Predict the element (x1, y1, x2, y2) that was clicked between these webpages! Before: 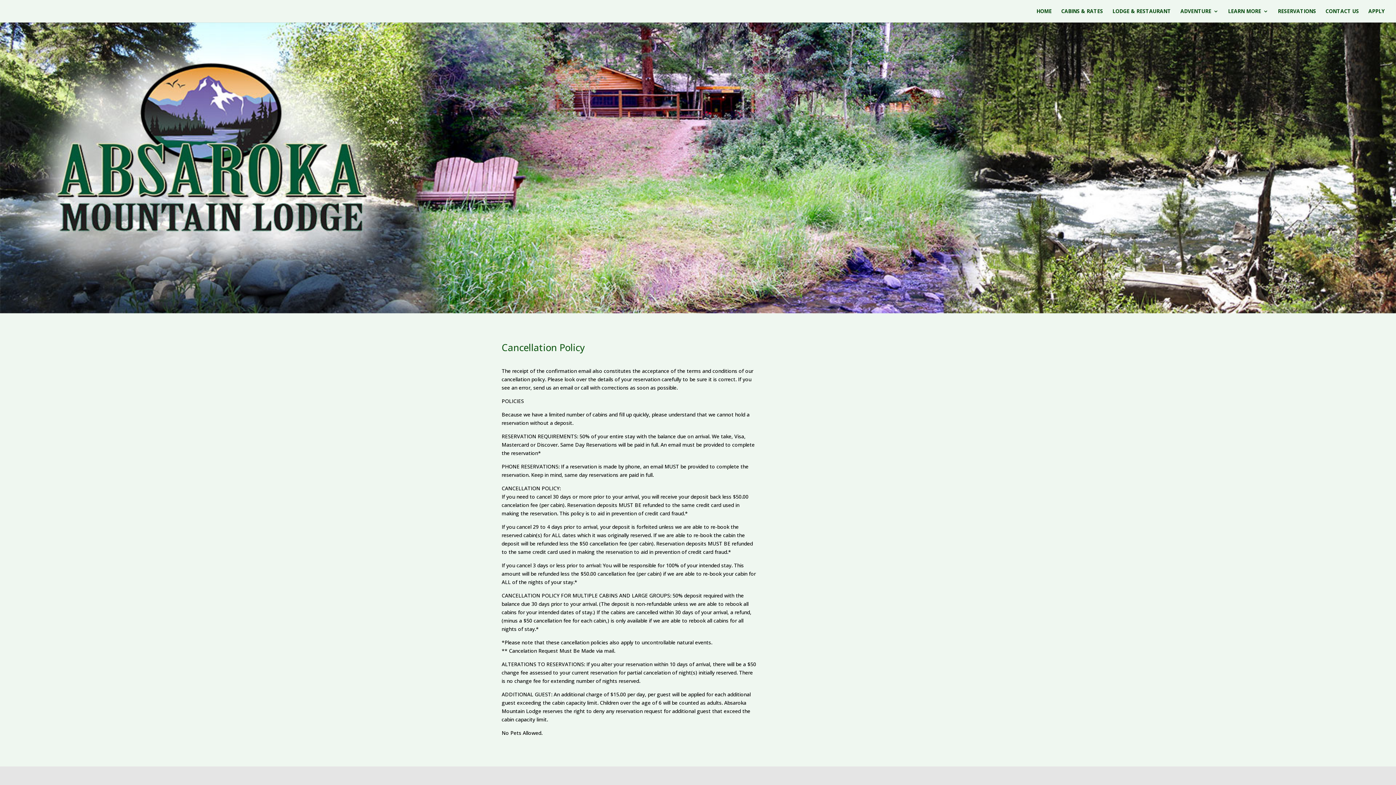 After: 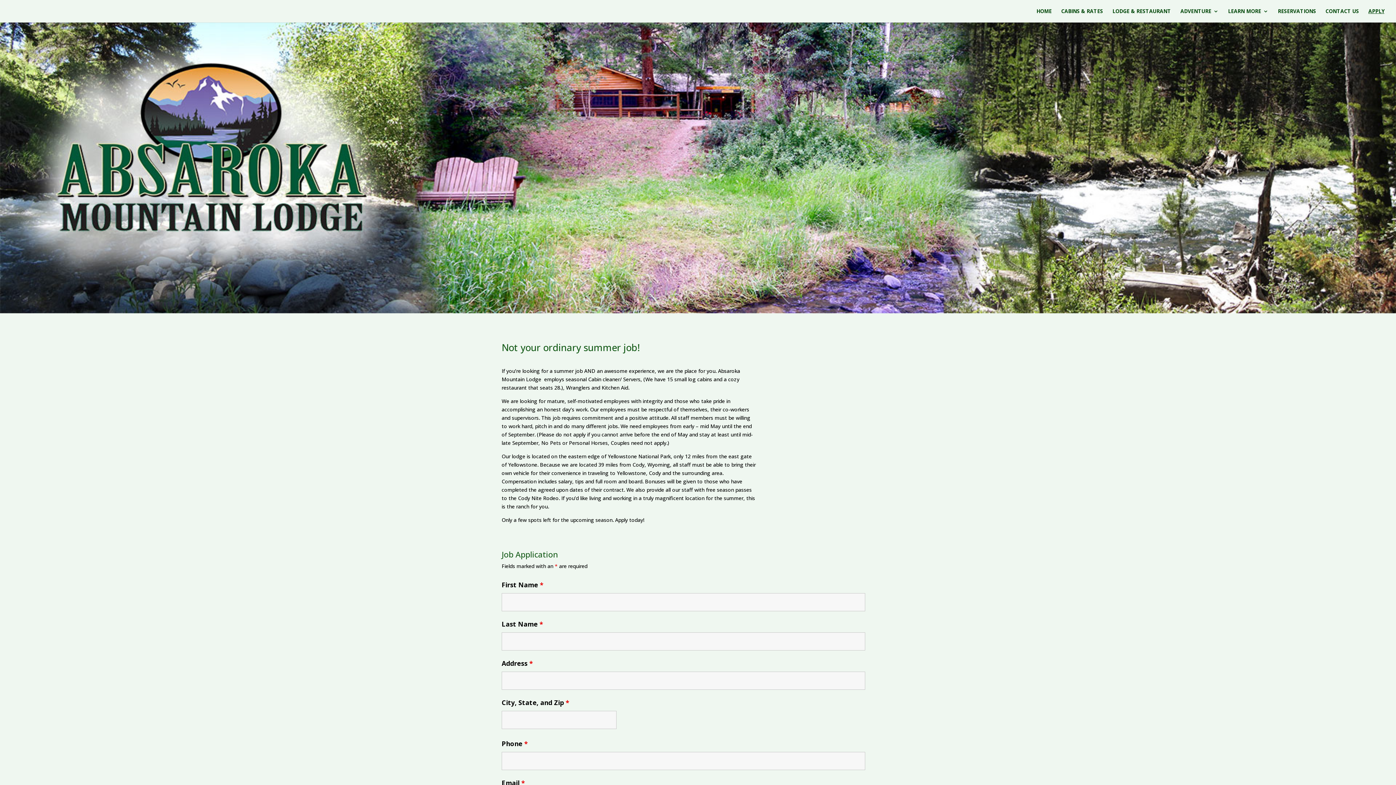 Action: bbox: (1368, 8, 1384, 22) label: APPLY